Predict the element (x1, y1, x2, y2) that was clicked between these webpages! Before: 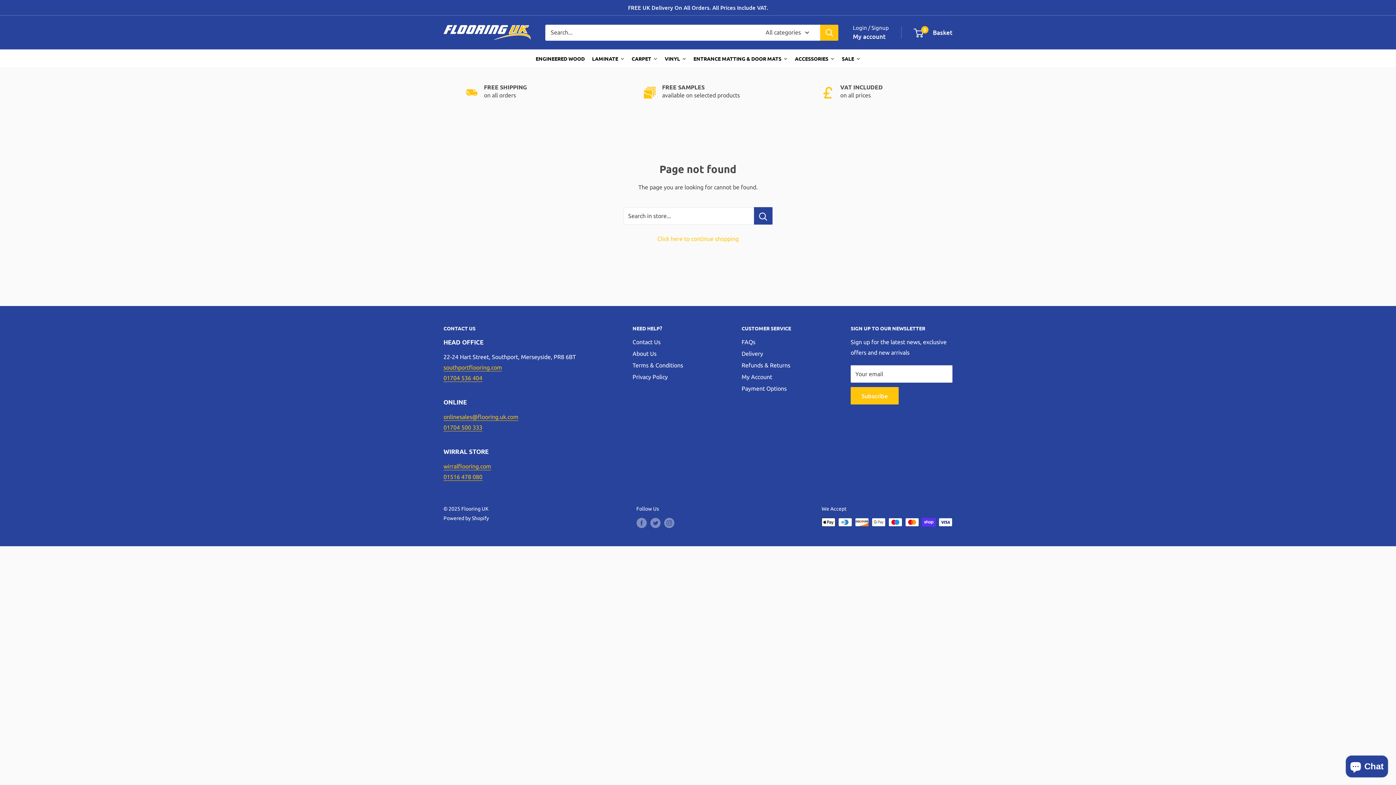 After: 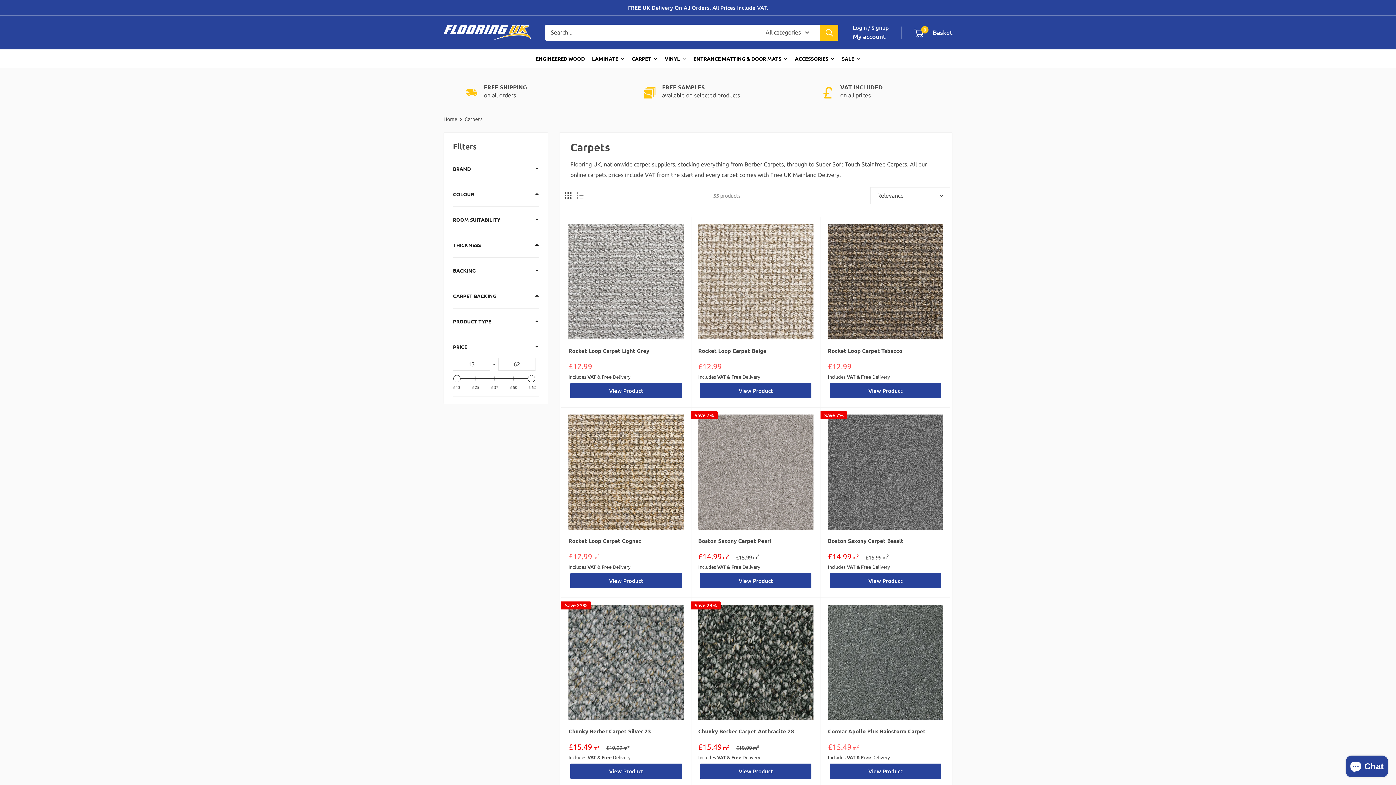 Action: bbox: (628, 49, 661, 67) label: CARPET